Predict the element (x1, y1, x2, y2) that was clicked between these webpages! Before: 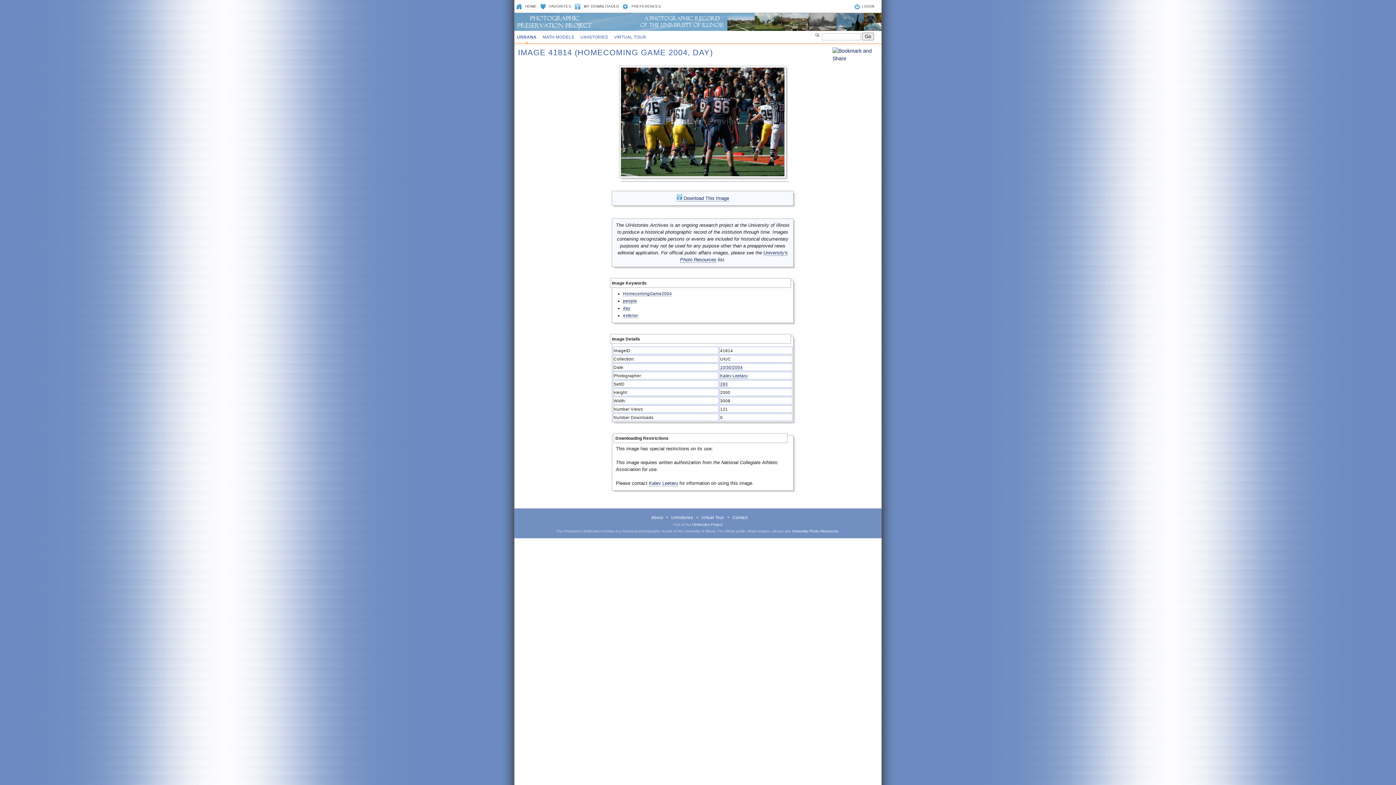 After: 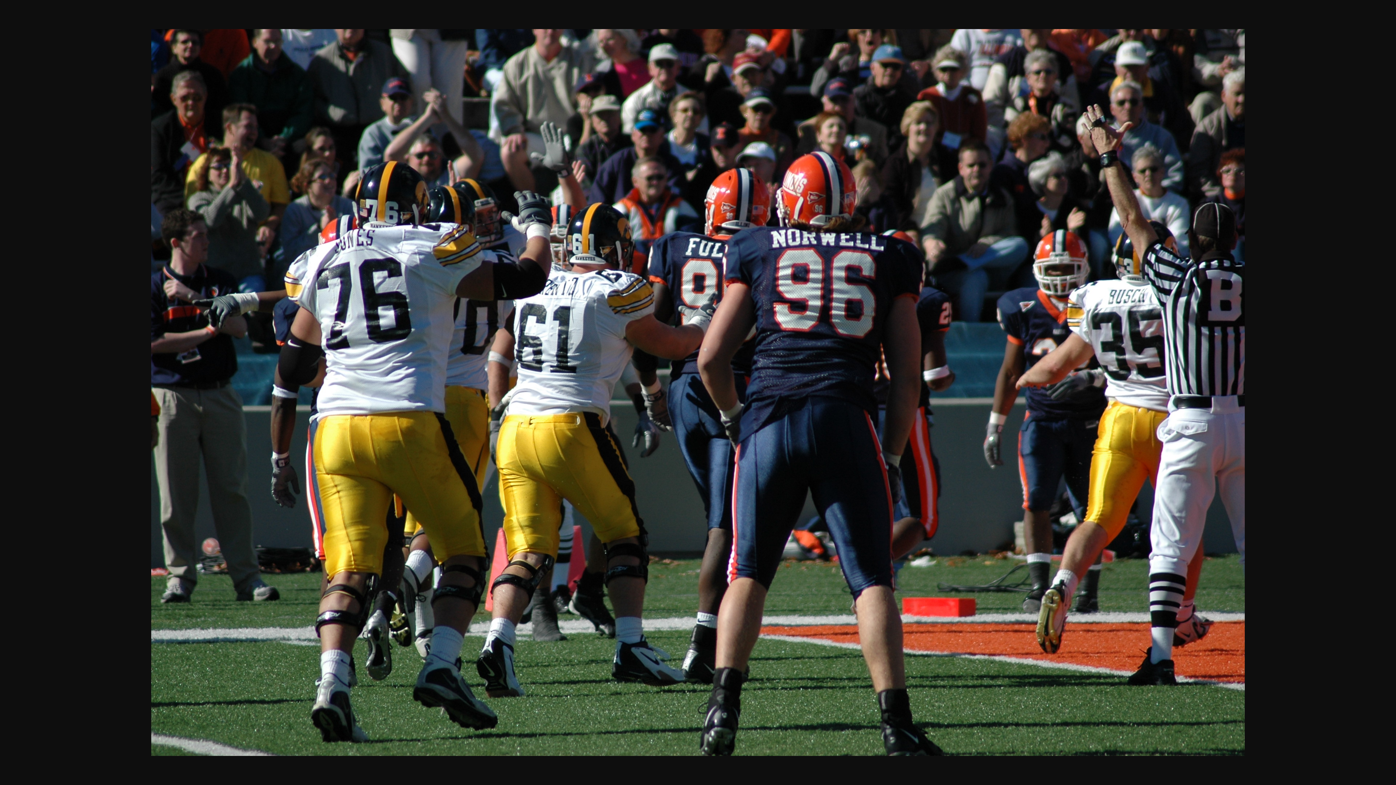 Action: bbox: (676, 195, 729, 201) label:  Download This Image